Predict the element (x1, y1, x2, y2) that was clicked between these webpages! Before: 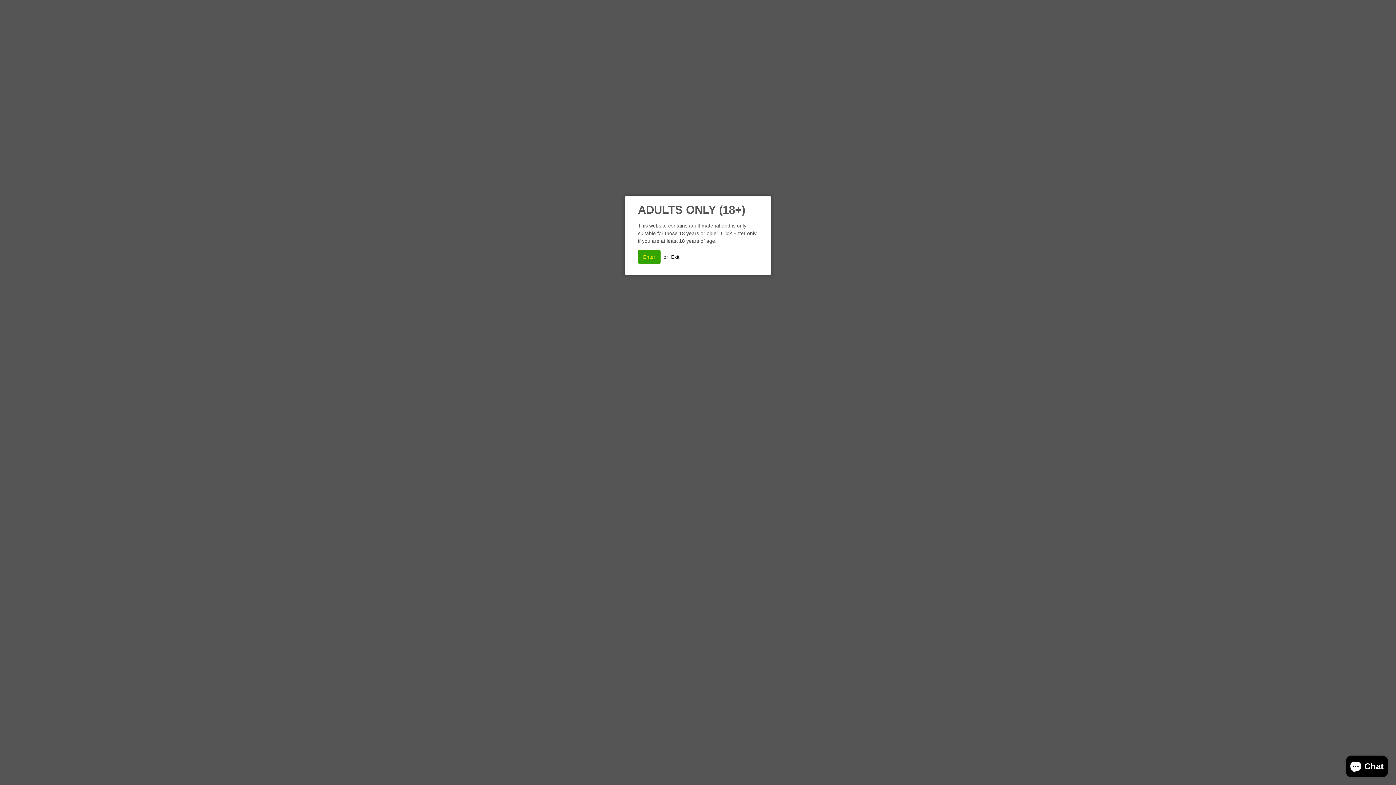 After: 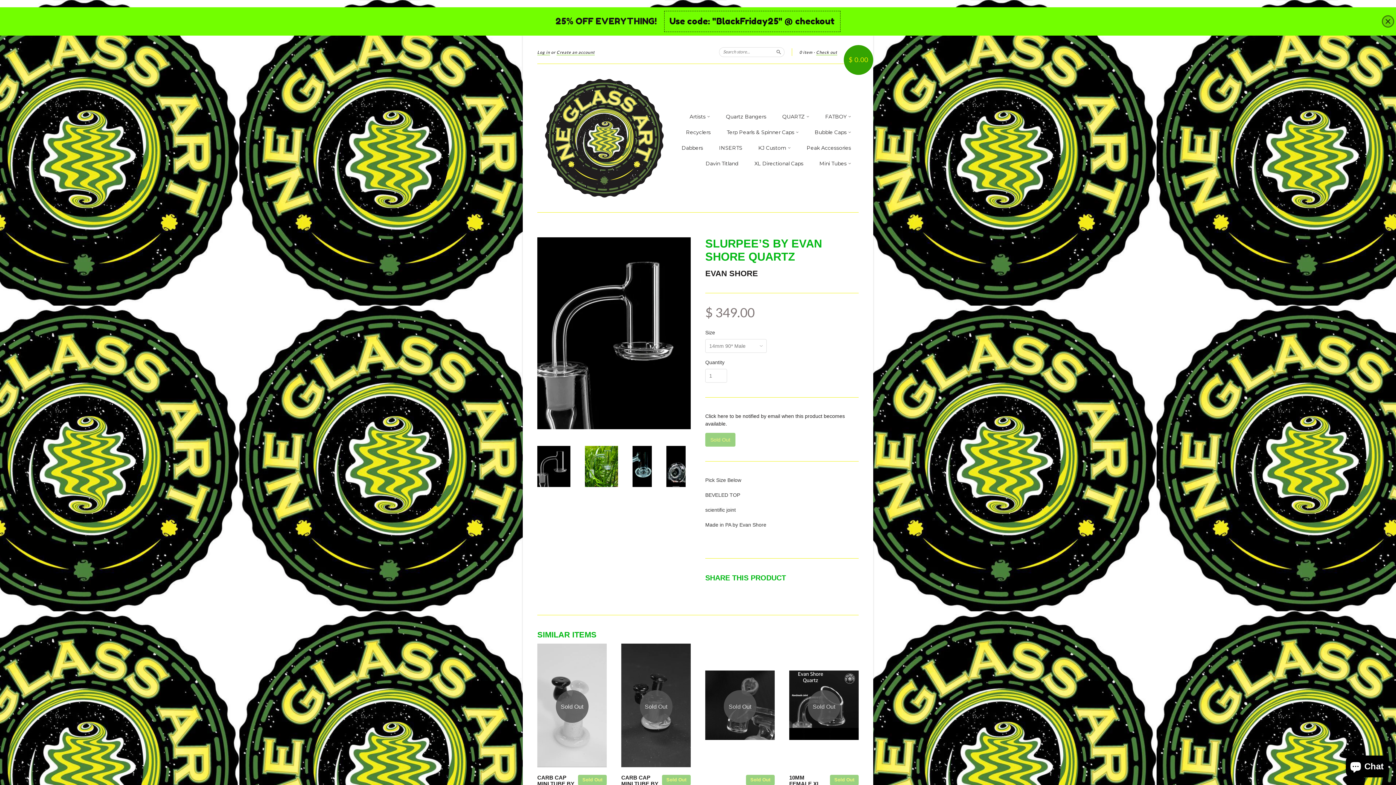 Action: label: Enter bbox: (638, 250, 660, 264)